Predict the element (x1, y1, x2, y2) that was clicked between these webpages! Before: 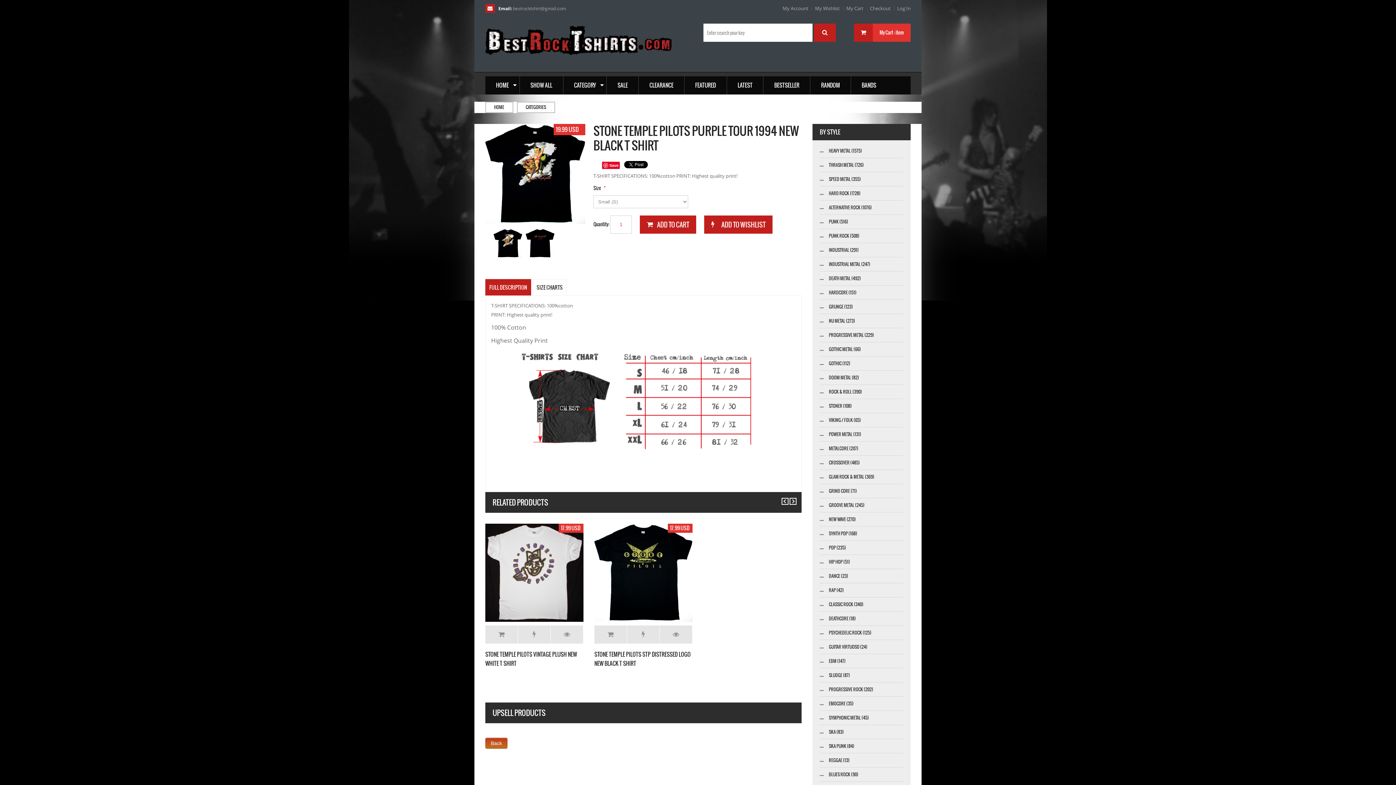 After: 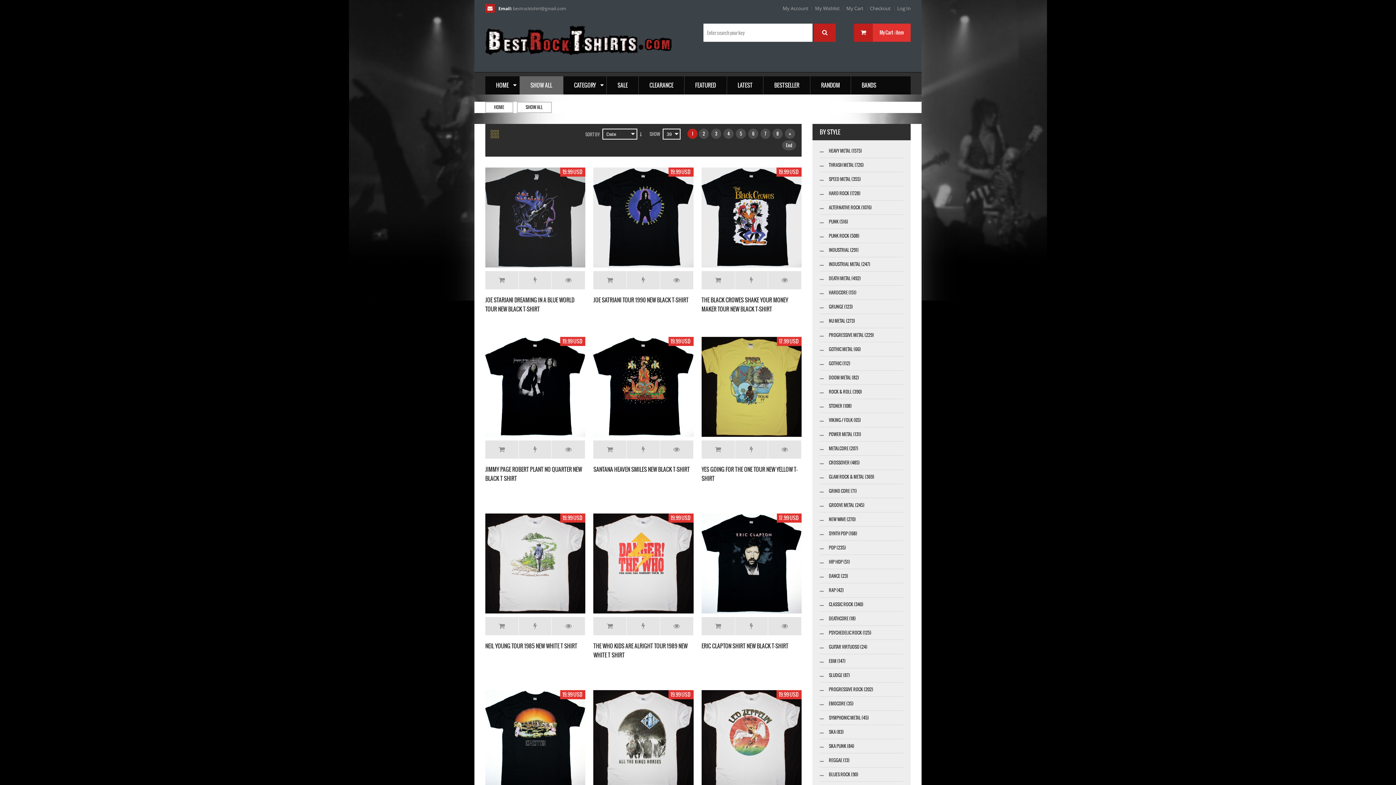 Action: label: CLASSIC ROCK (340) bbox: (819, 597, 903, 612)